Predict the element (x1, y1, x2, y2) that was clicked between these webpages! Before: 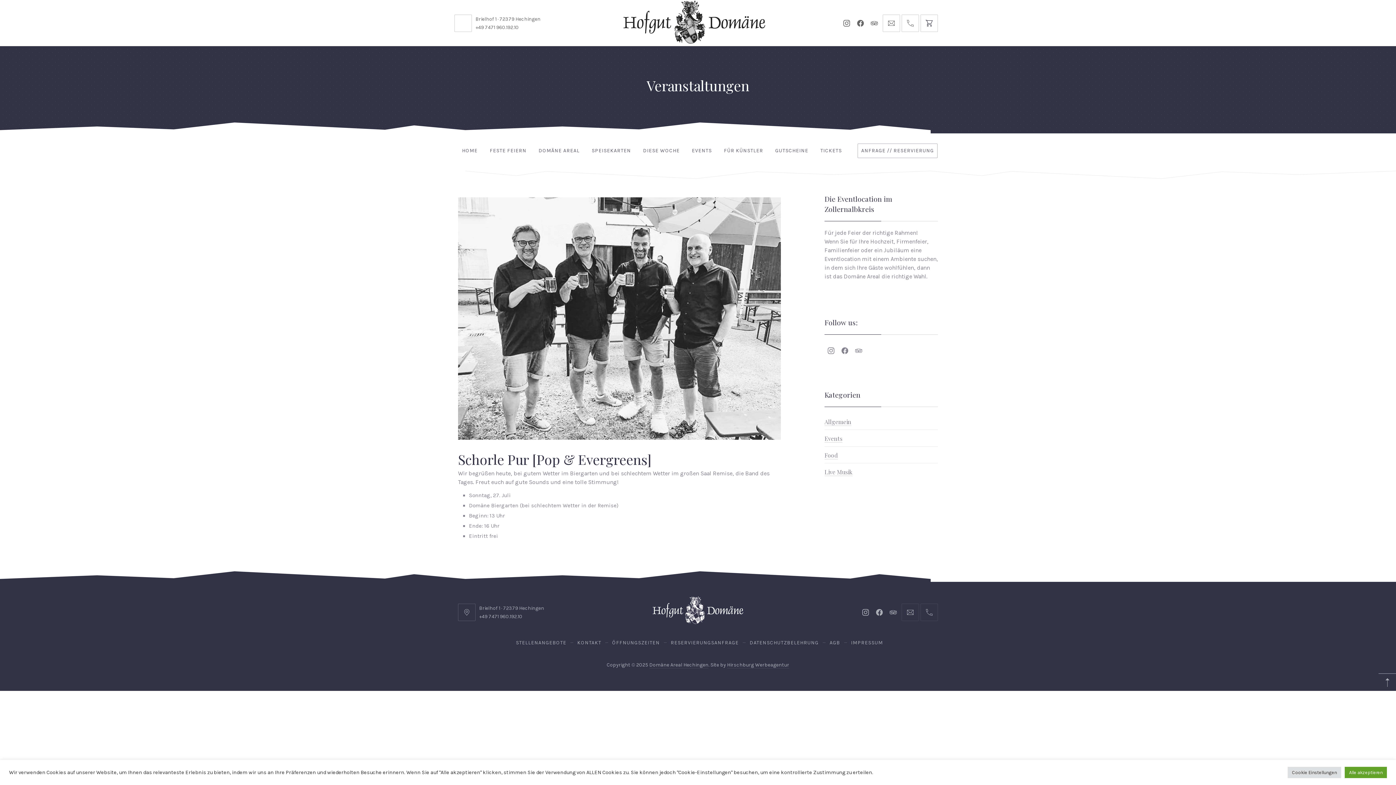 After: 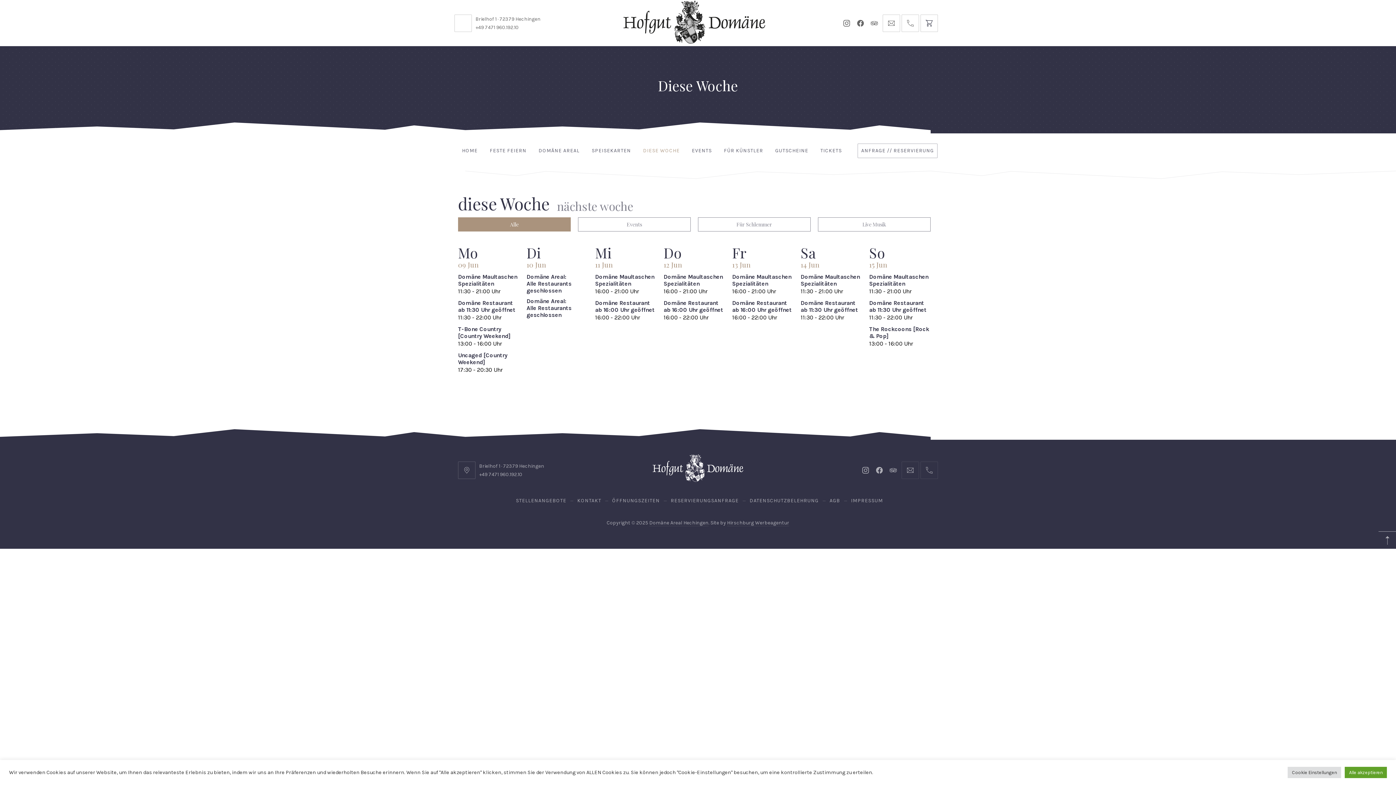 Action: label: DIESE WOCHE bbox: (639, 133, 683, 168)